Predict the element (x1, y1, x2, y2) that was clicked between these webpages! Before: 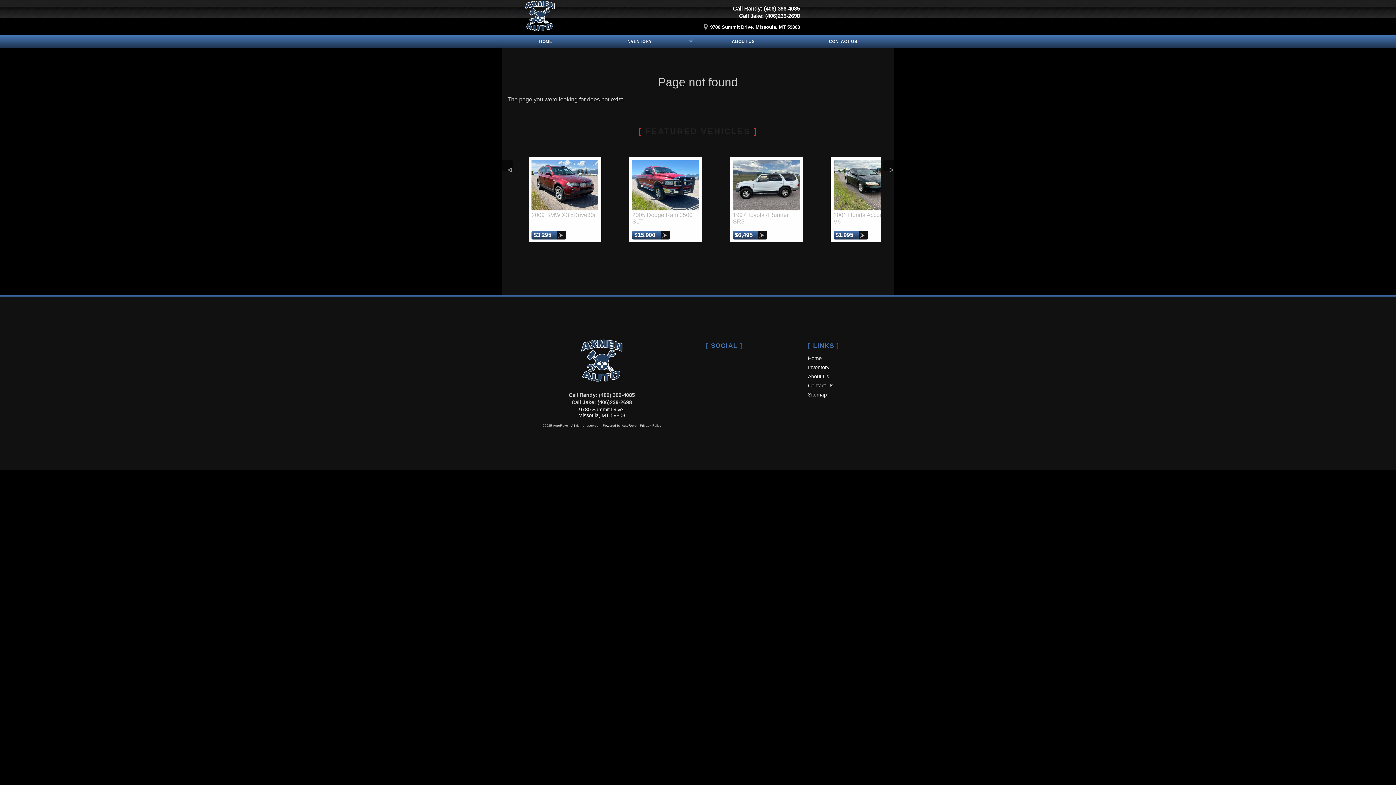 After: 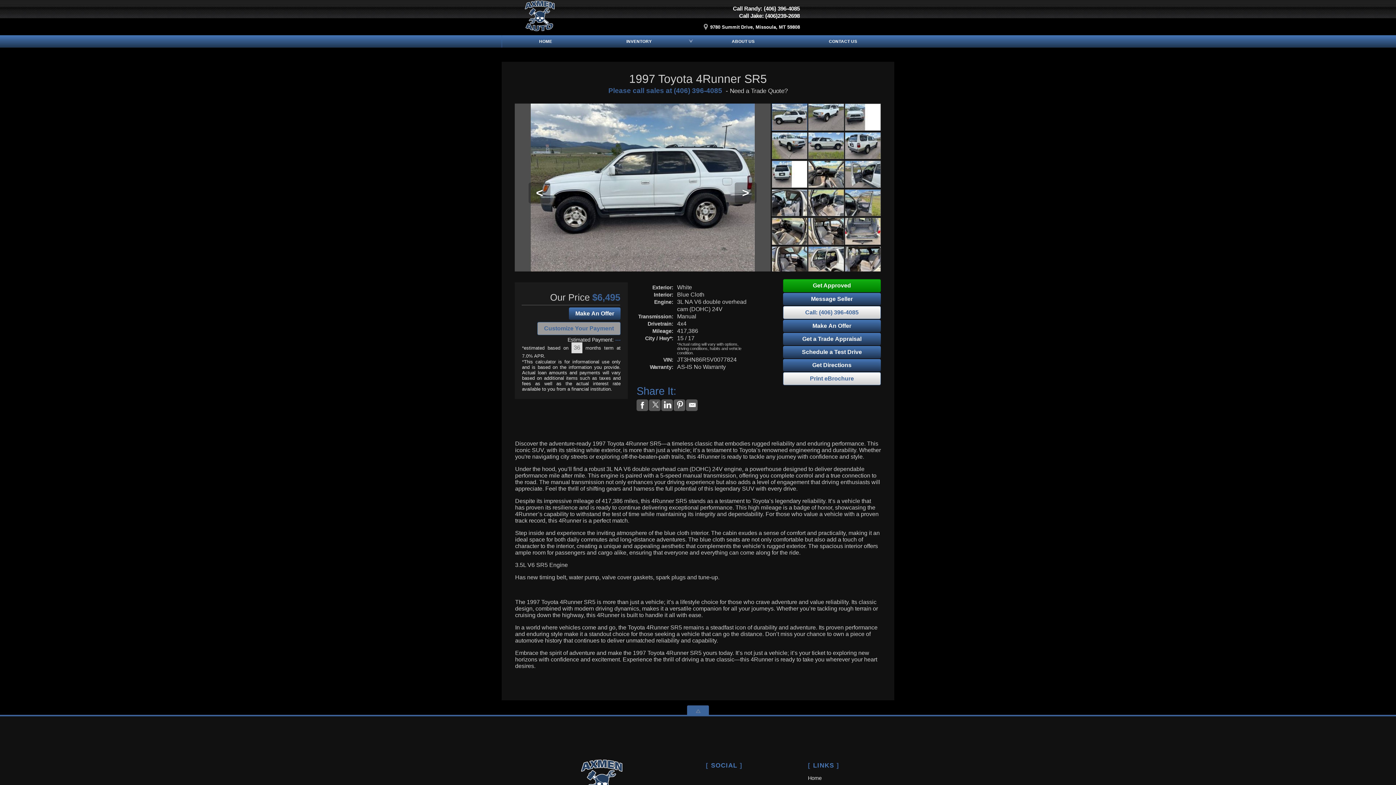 Action: bbox: (733, 205, 799, 211)